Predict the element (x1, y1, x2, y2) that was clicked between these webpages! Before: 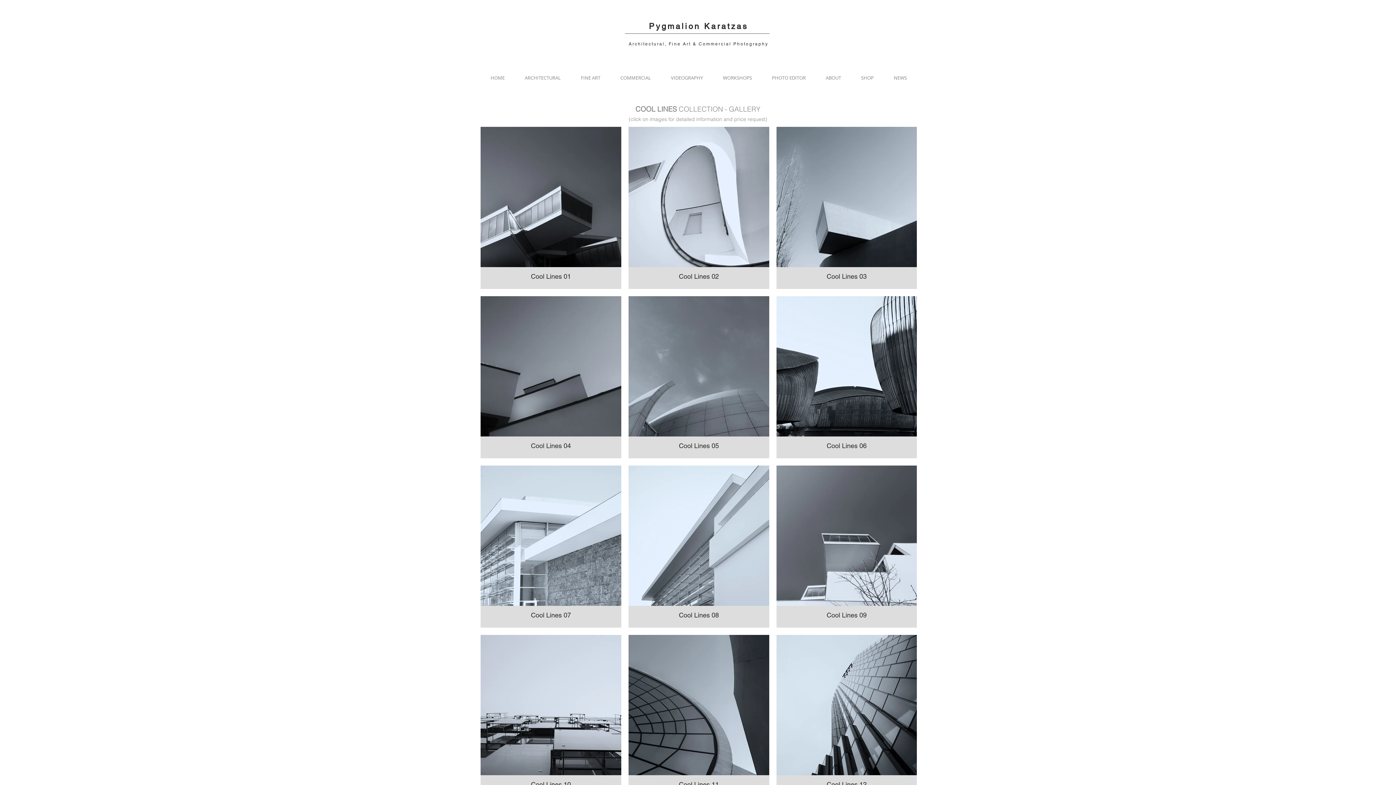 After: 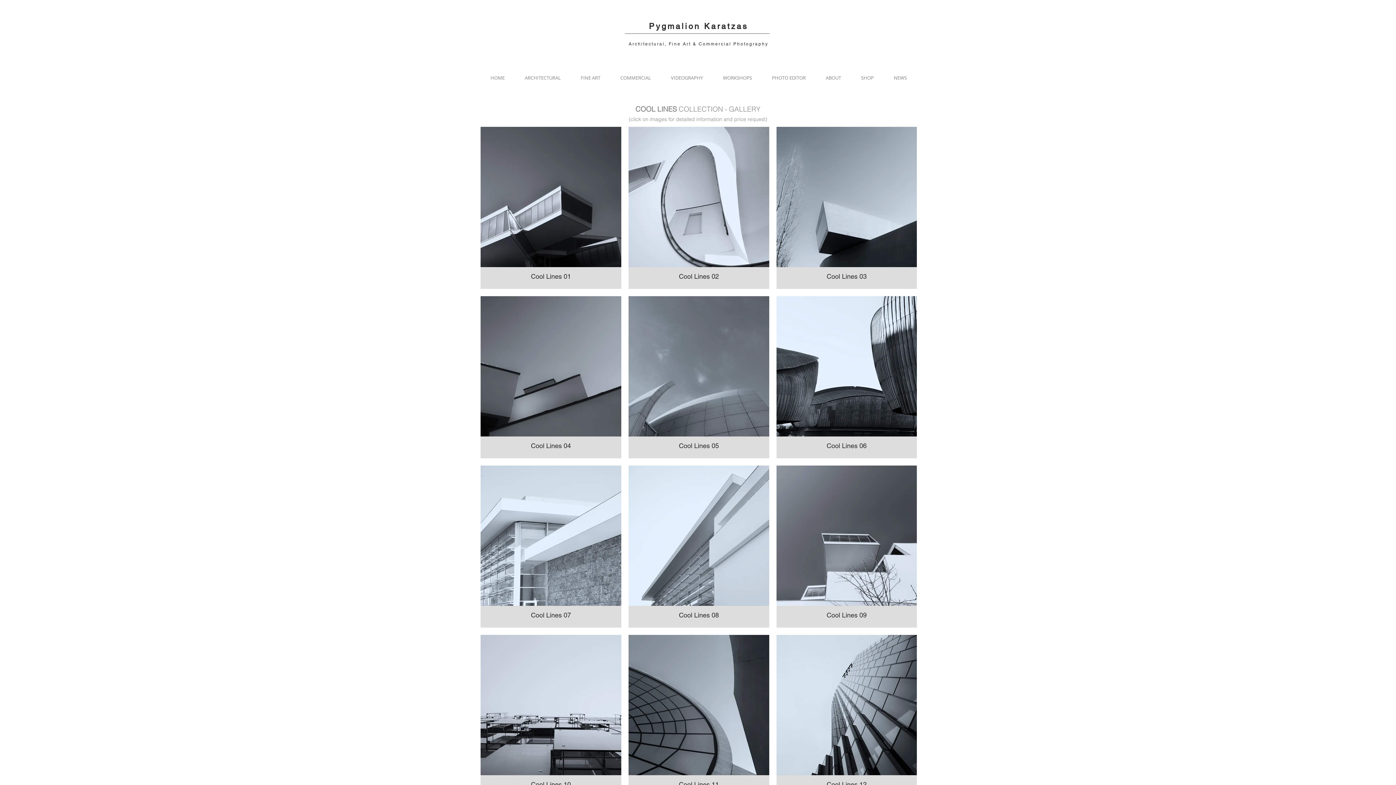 Action: bbox: (713, 70, 762, 85) label: WORKSHOPS